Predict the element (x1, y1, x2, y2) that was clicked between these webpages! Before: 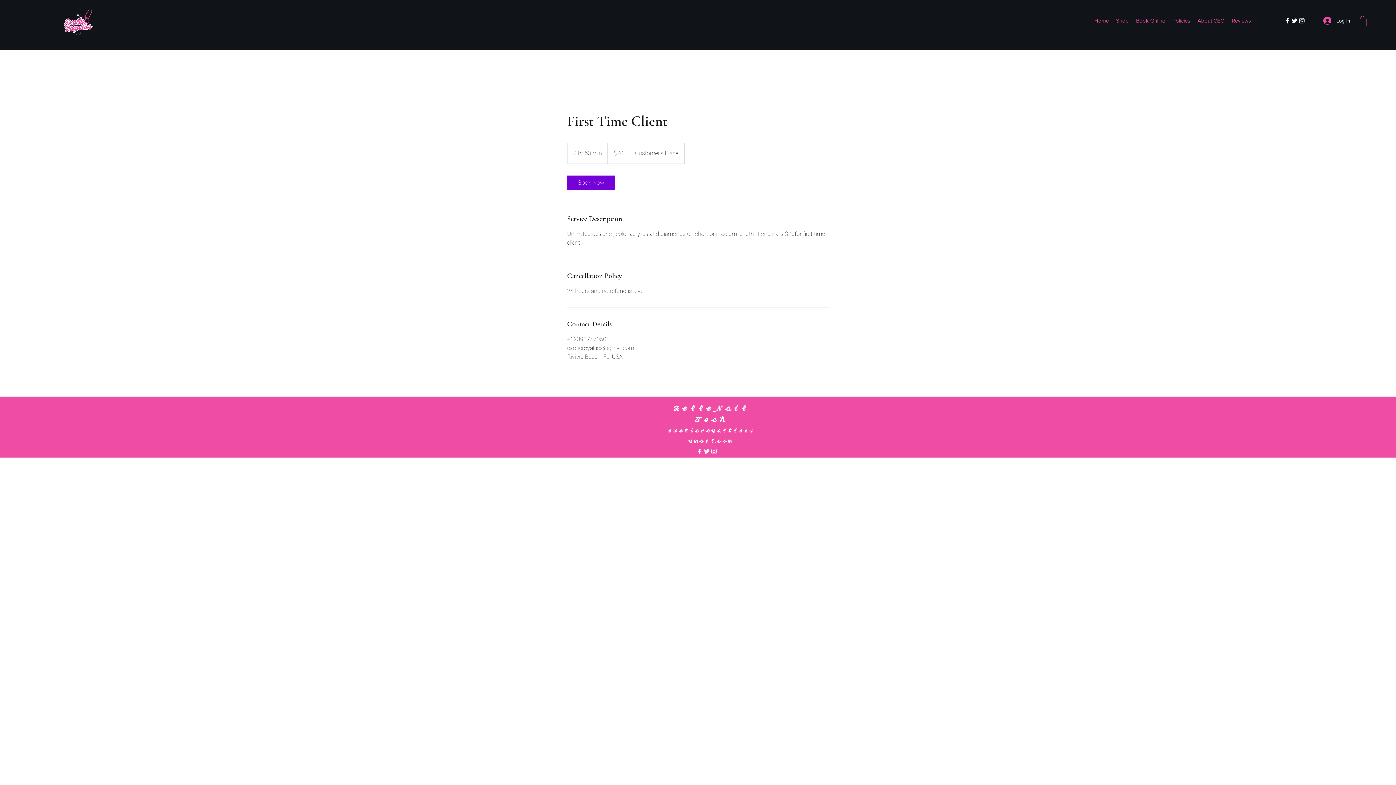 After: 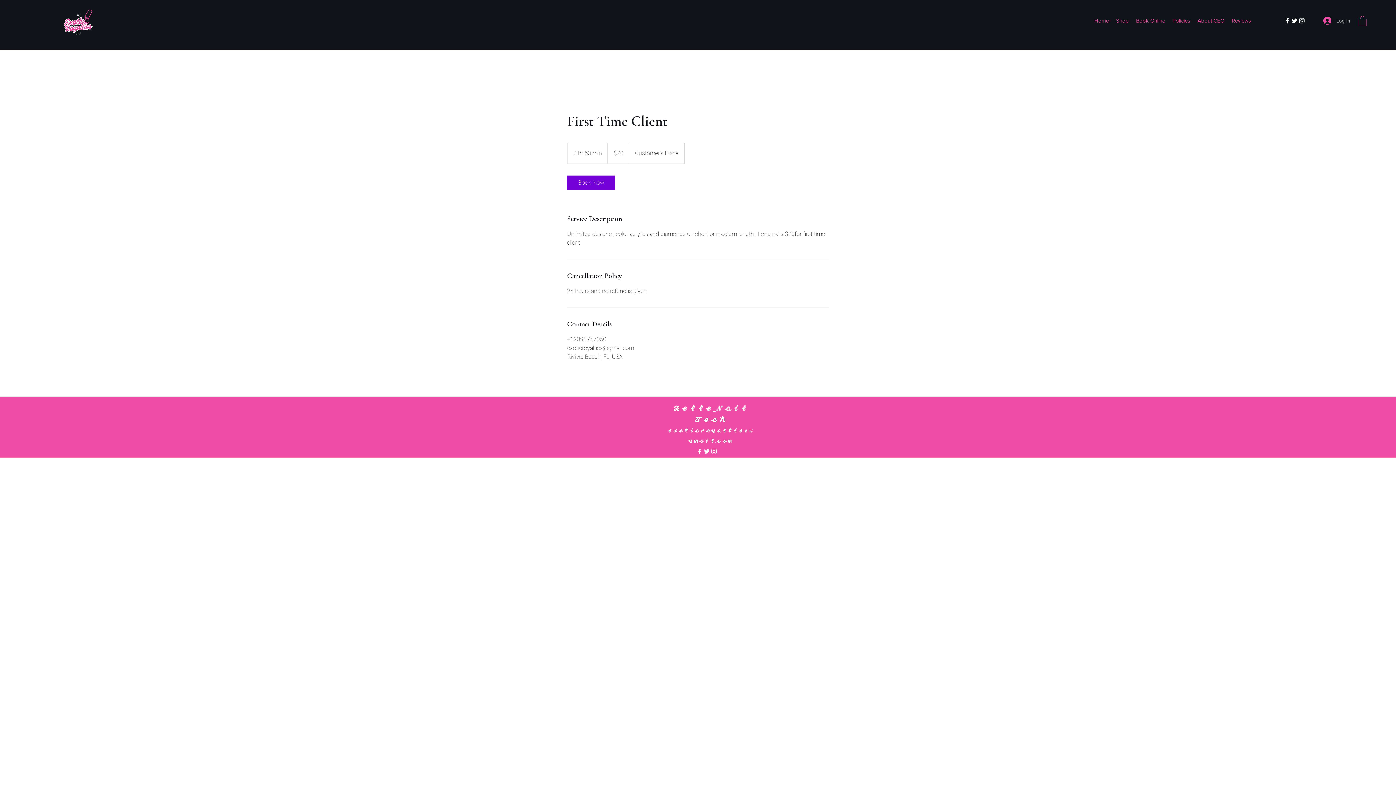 Action: bbox: (1318, 14, 1355, 27) label: Log In